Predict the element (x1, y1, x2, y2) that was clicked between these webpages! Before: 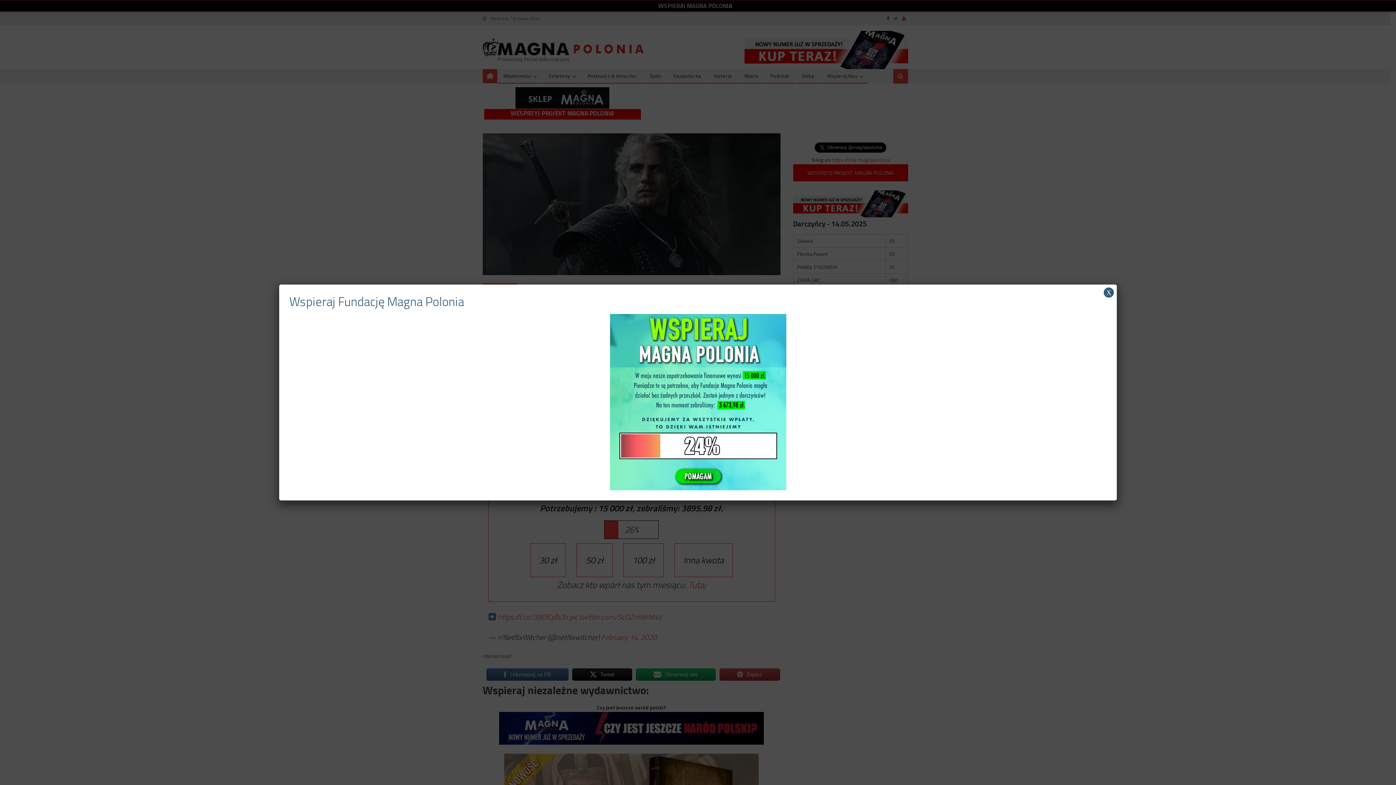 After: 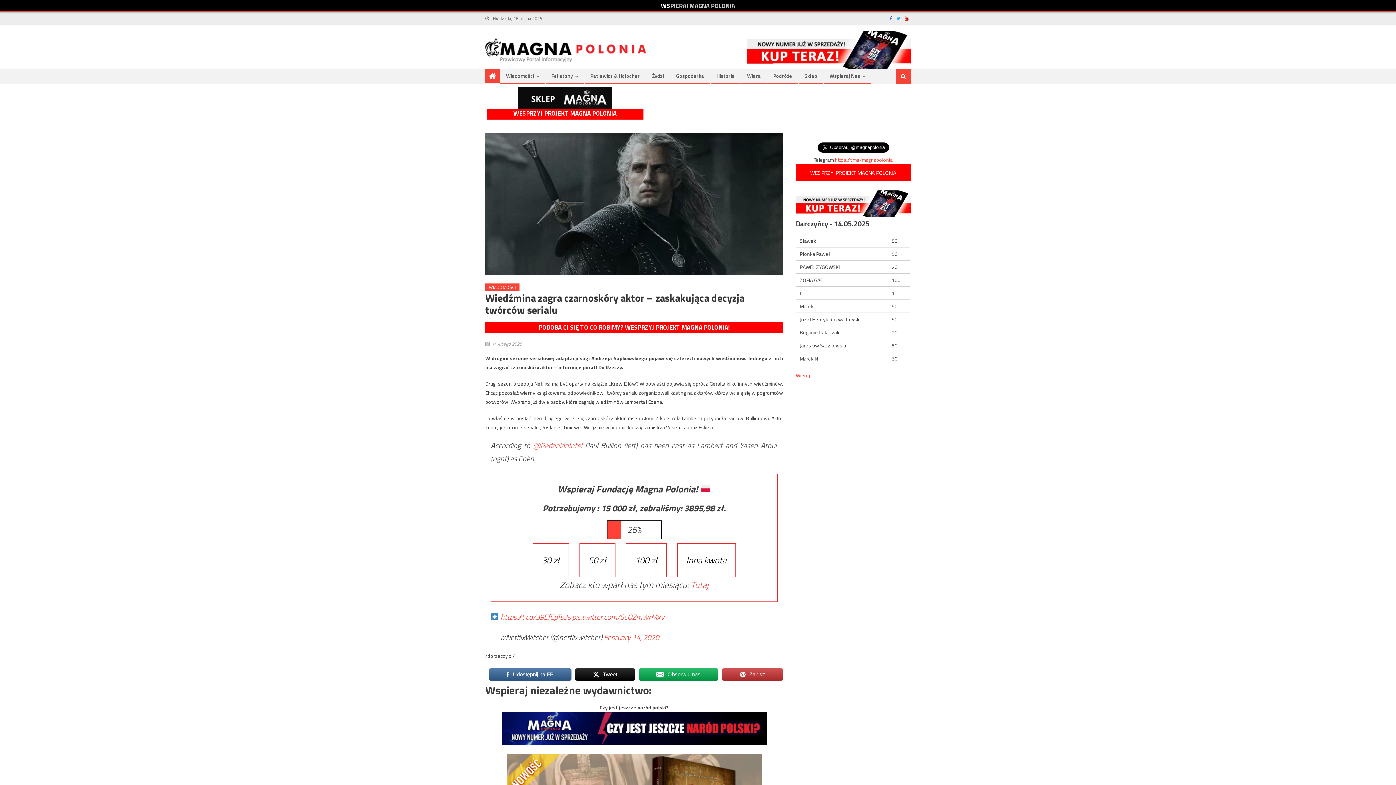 Action: bbox: (1104, 287, 1114, 297) label: Zamknij